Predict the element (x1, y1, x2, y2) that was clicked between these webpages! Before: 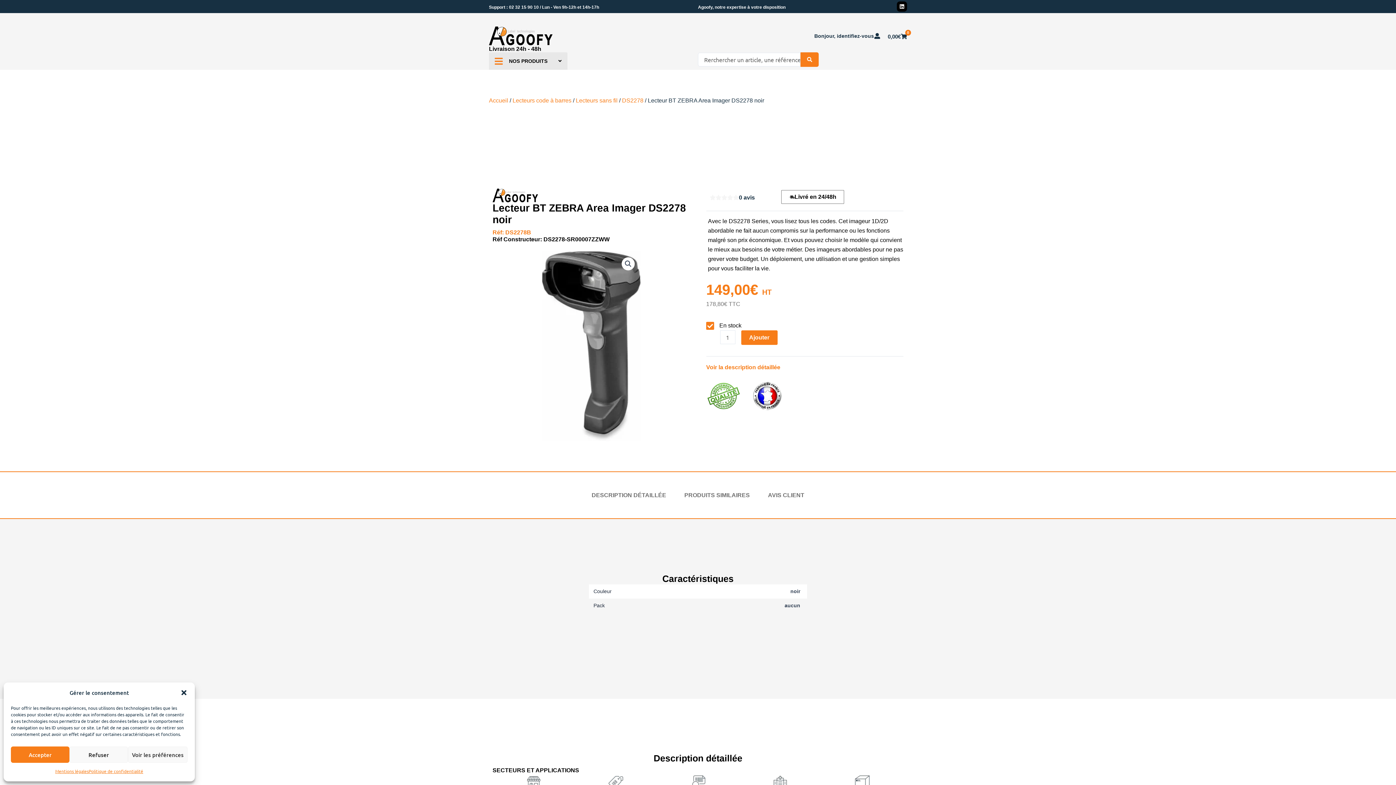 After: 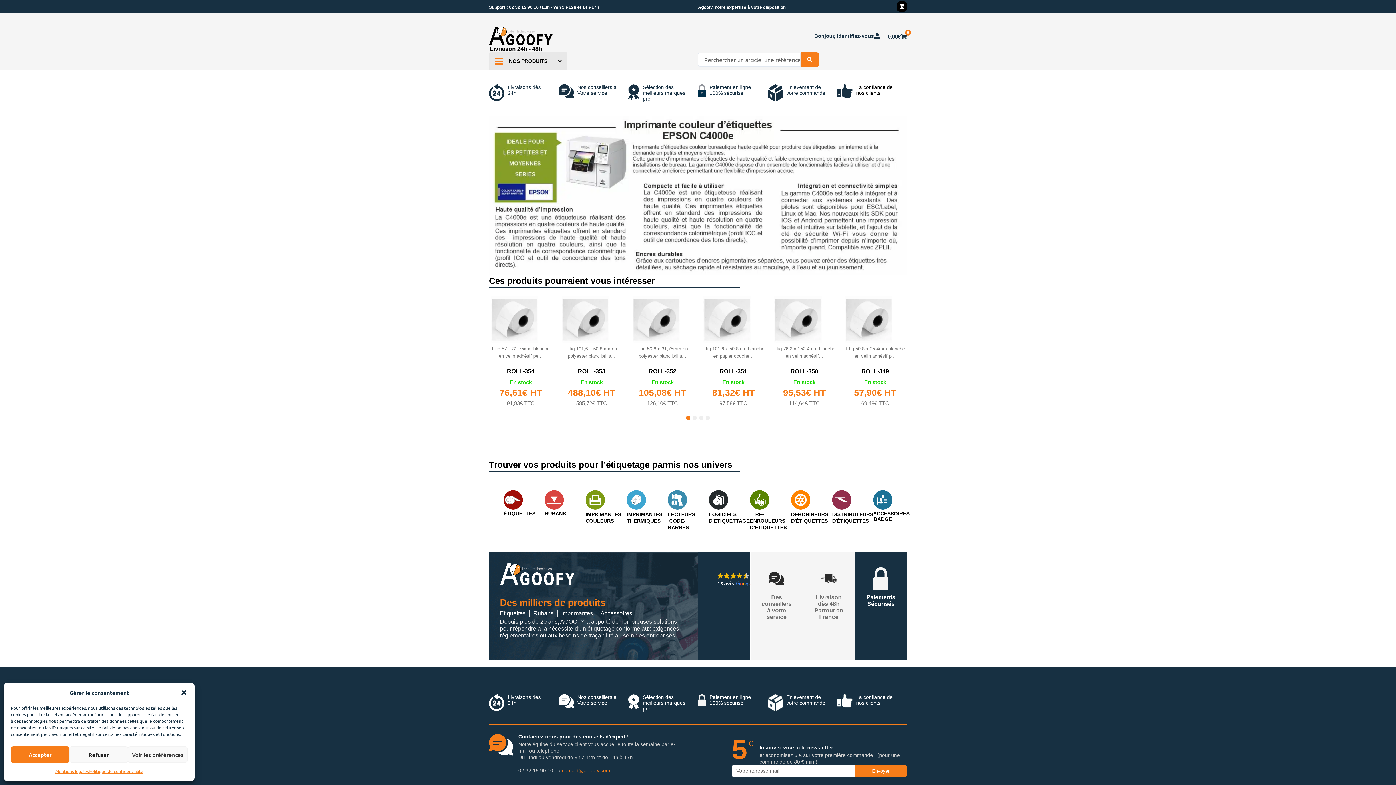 Action: label: Accueil bbox: (489, 97, 508, 103)